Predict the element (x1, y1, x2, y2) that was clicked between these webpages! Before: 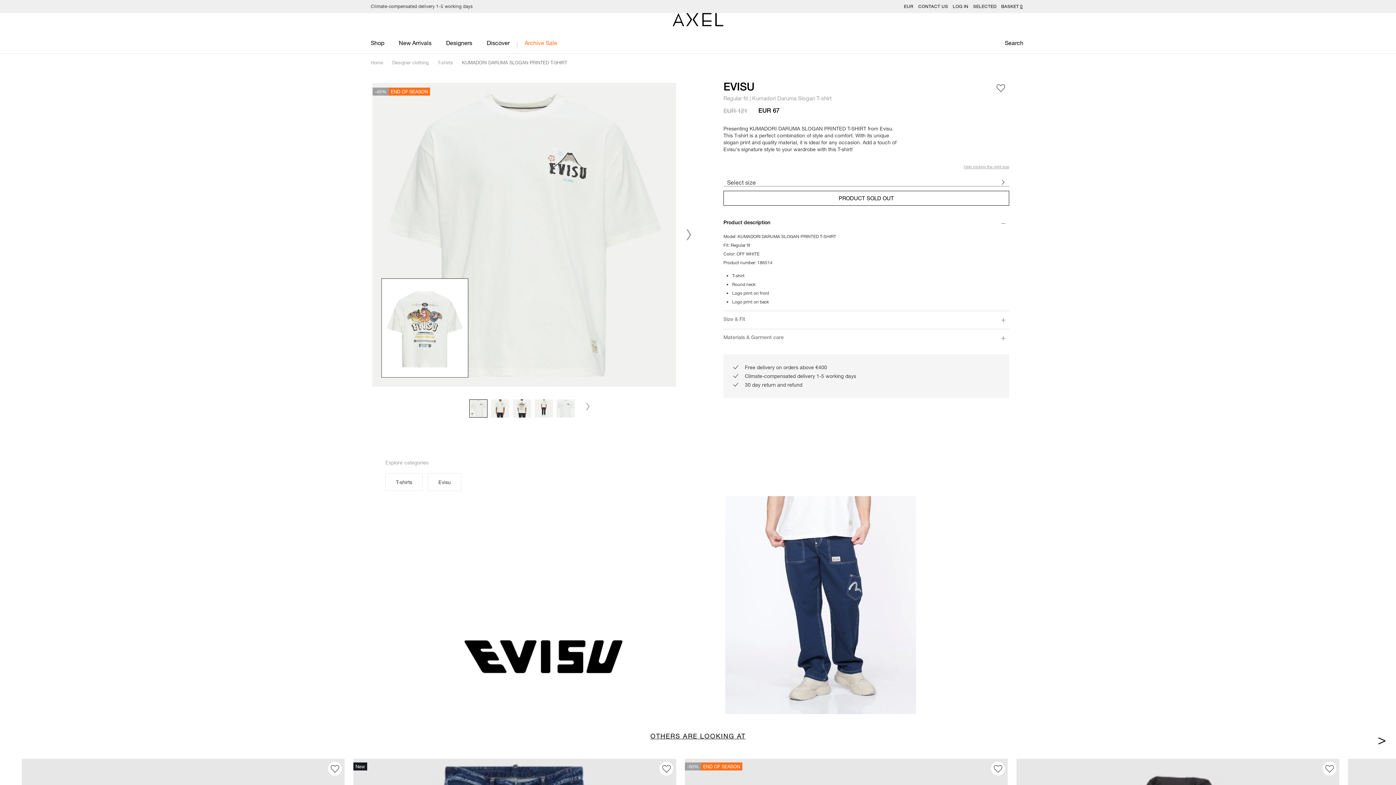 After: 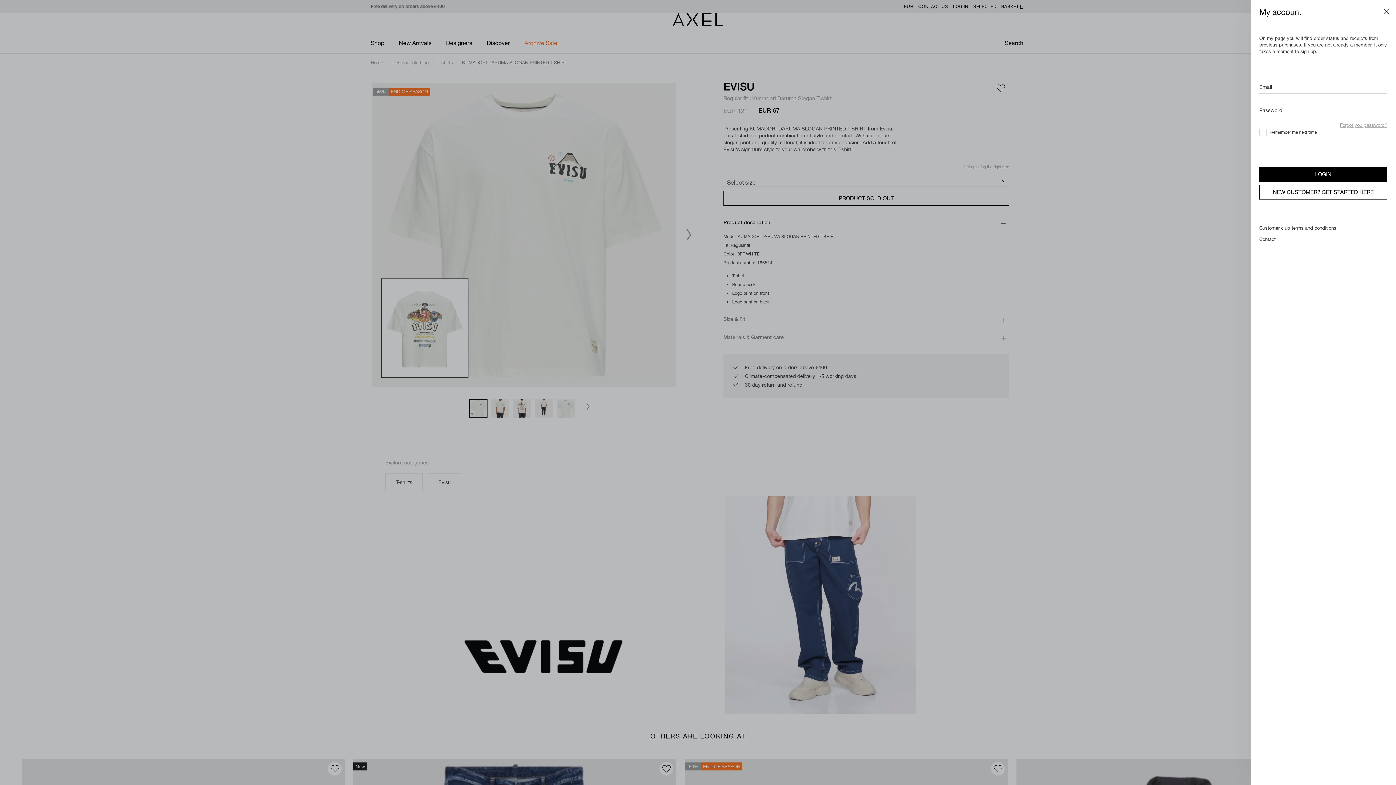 Action: label: LOG IN bbox: (953, 2, 968, 10)